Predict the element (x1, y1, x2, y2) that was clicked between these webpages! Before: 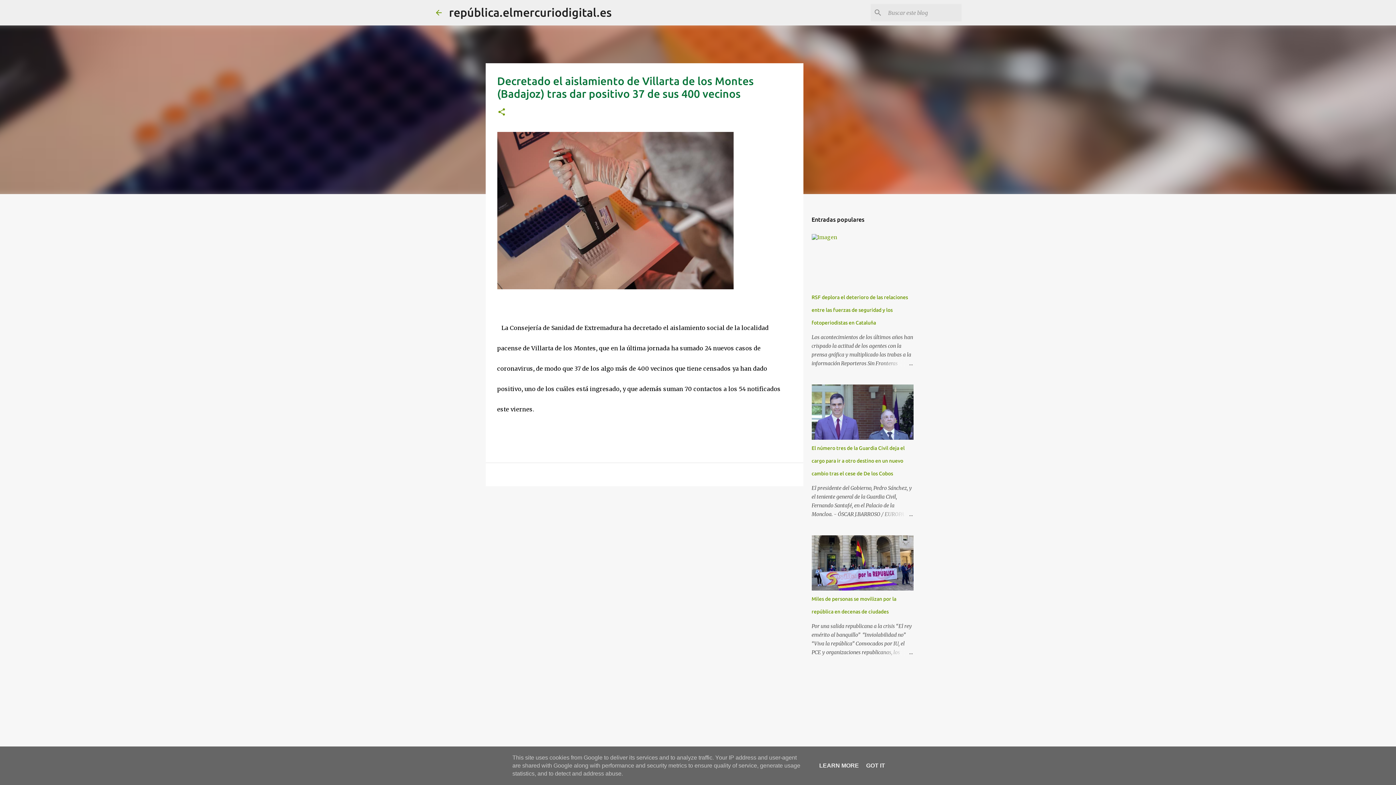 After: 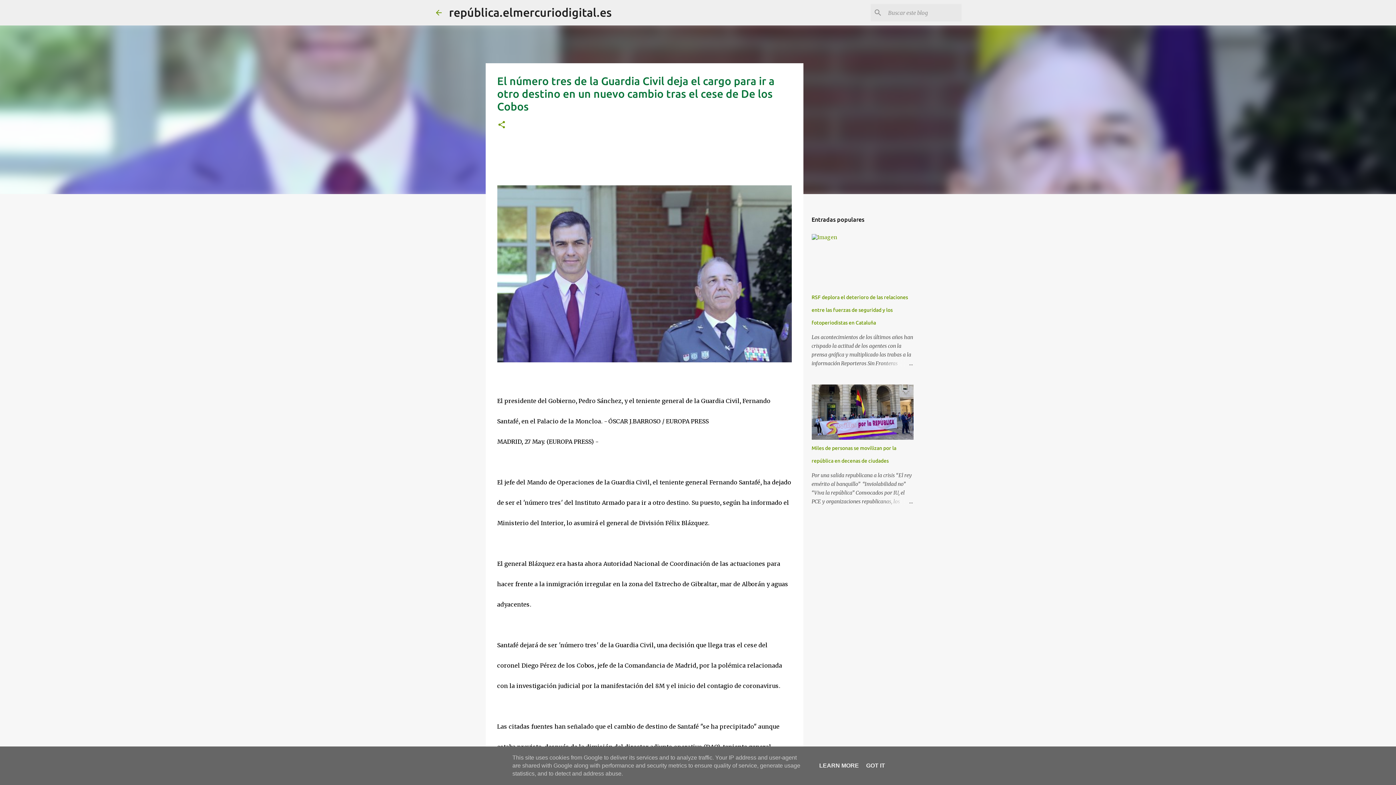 Action: label: El número tres de la Guardia Civil deja el cargo para ir a otro destino en un nuevo cambio tras el cese de De los Cobos bbox: (811, 445, 904, 476)